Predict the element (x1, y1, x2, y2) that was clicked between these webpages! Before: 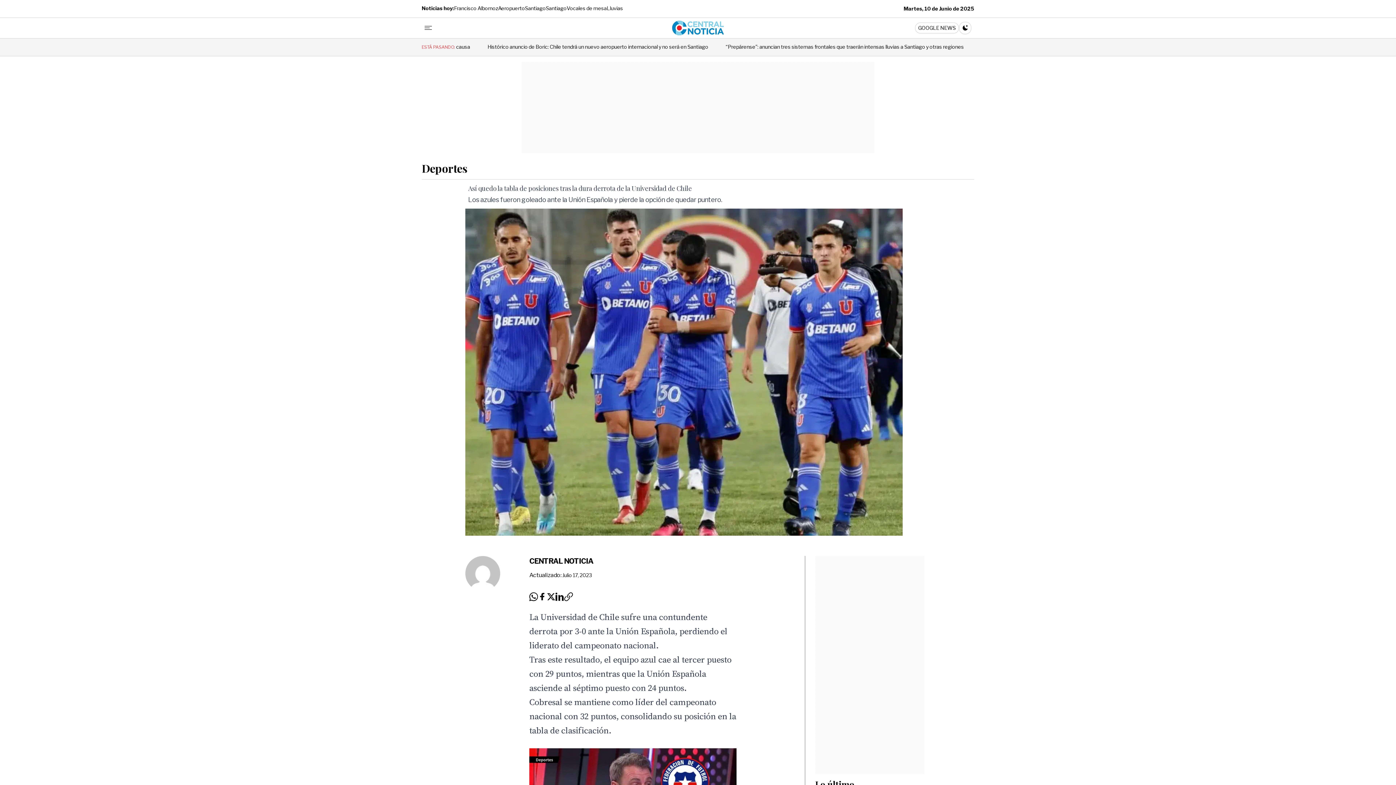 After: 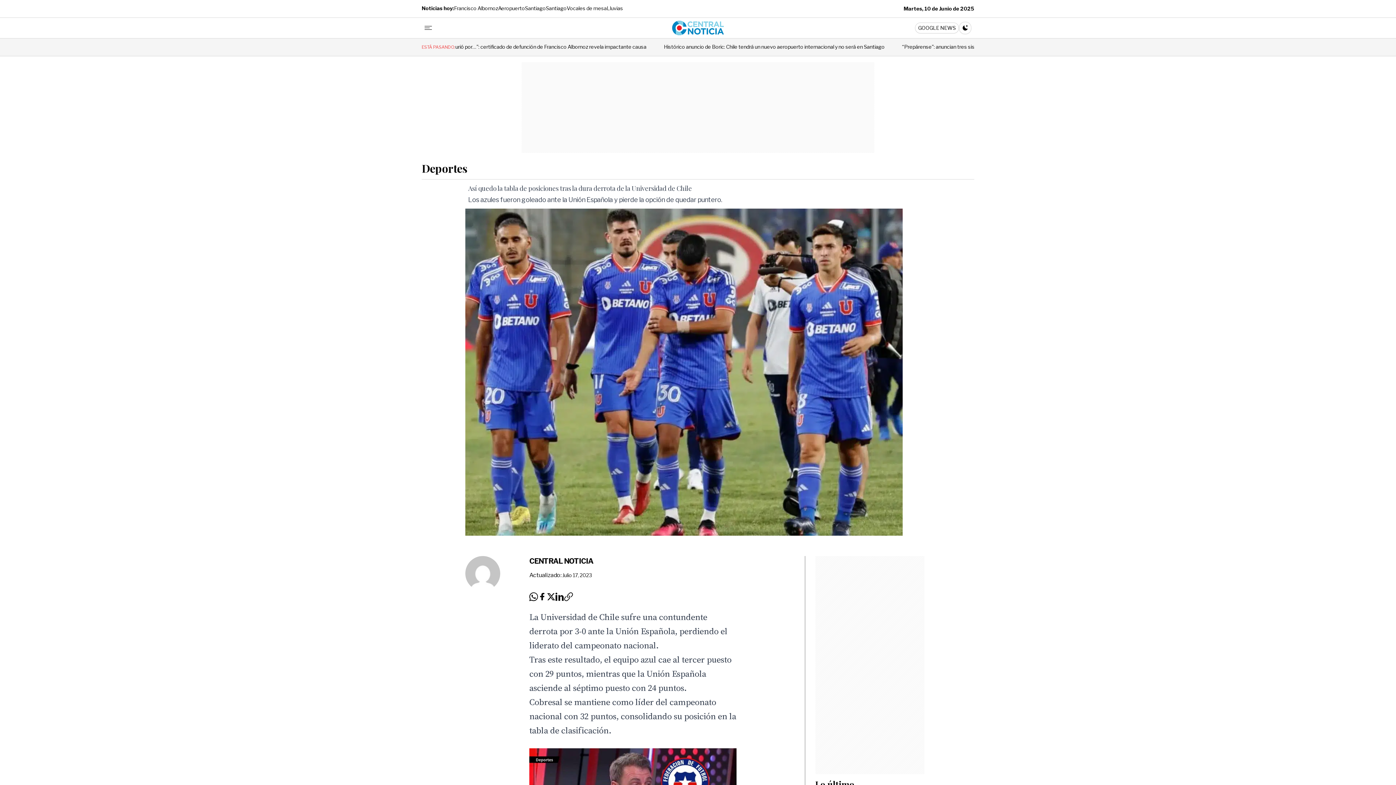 Action: bbox: (555, 592, 564, 601)